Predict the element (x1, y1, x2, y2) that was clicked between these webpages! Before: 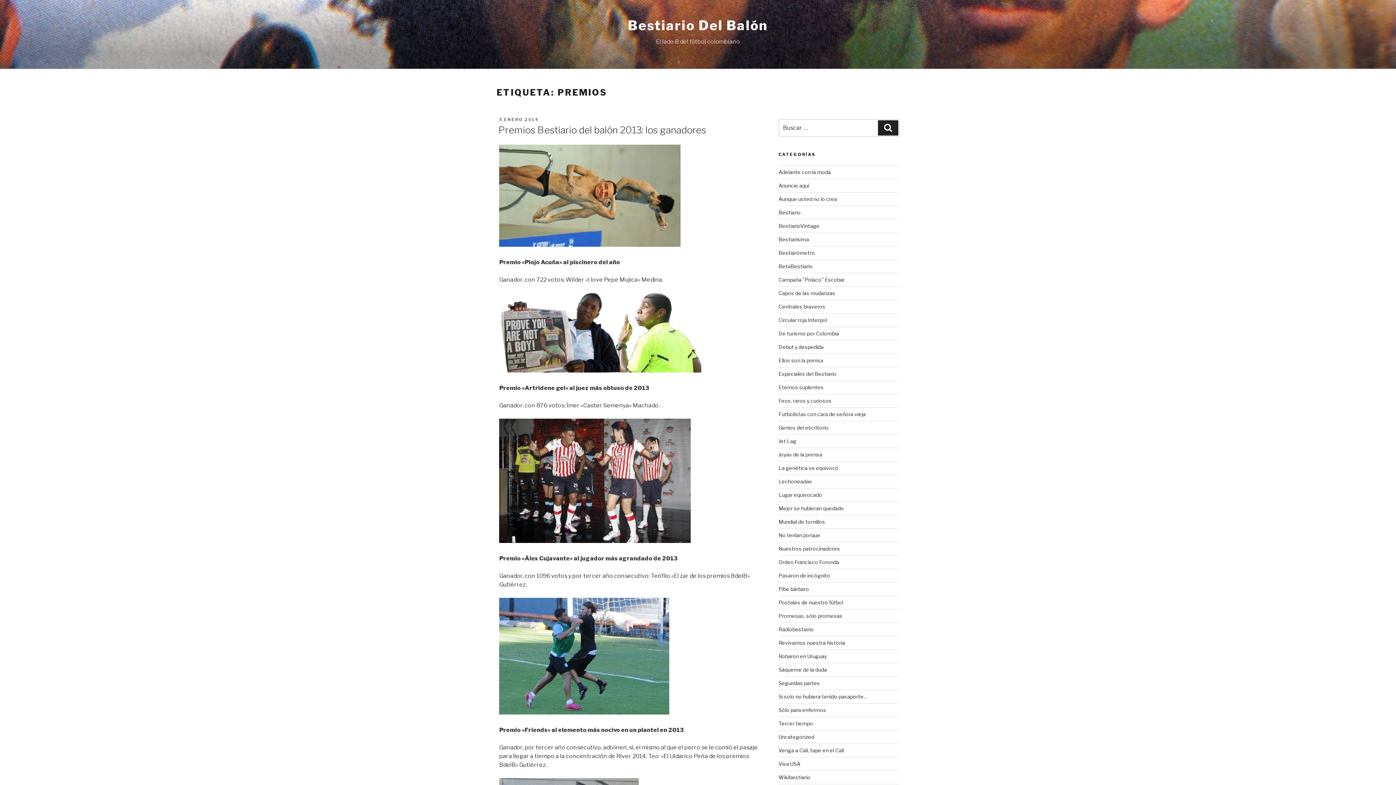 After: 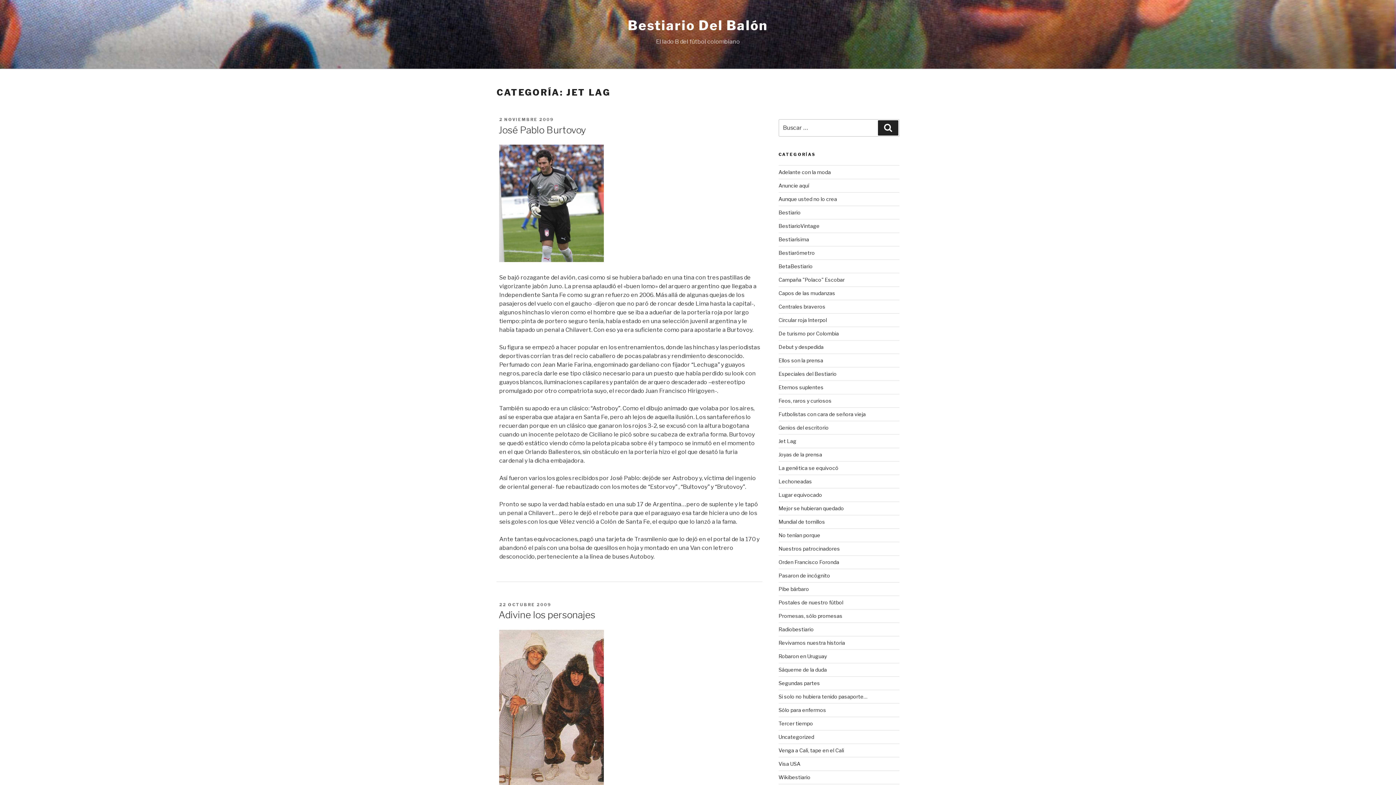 Action: label: Jet Lag bbox: (778, 438, 796, 444)